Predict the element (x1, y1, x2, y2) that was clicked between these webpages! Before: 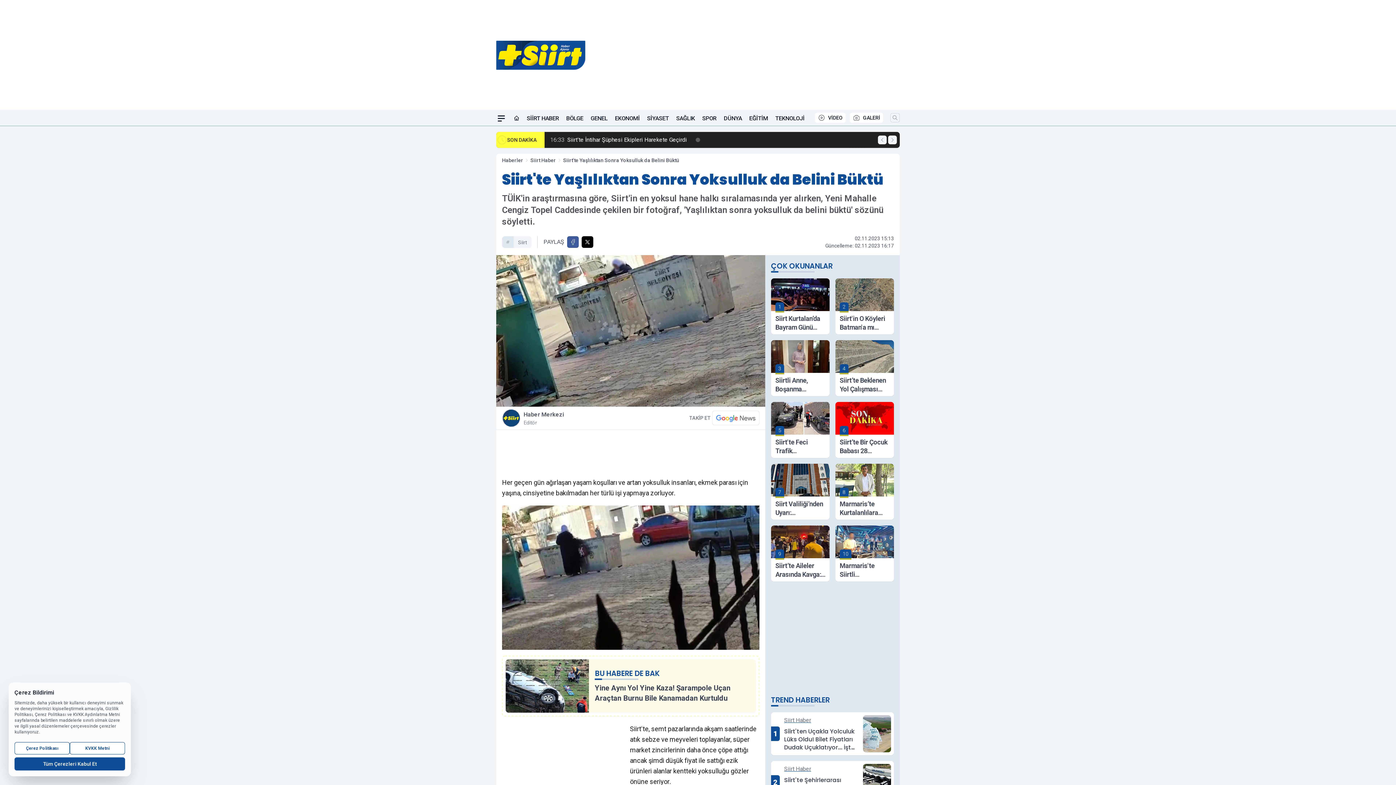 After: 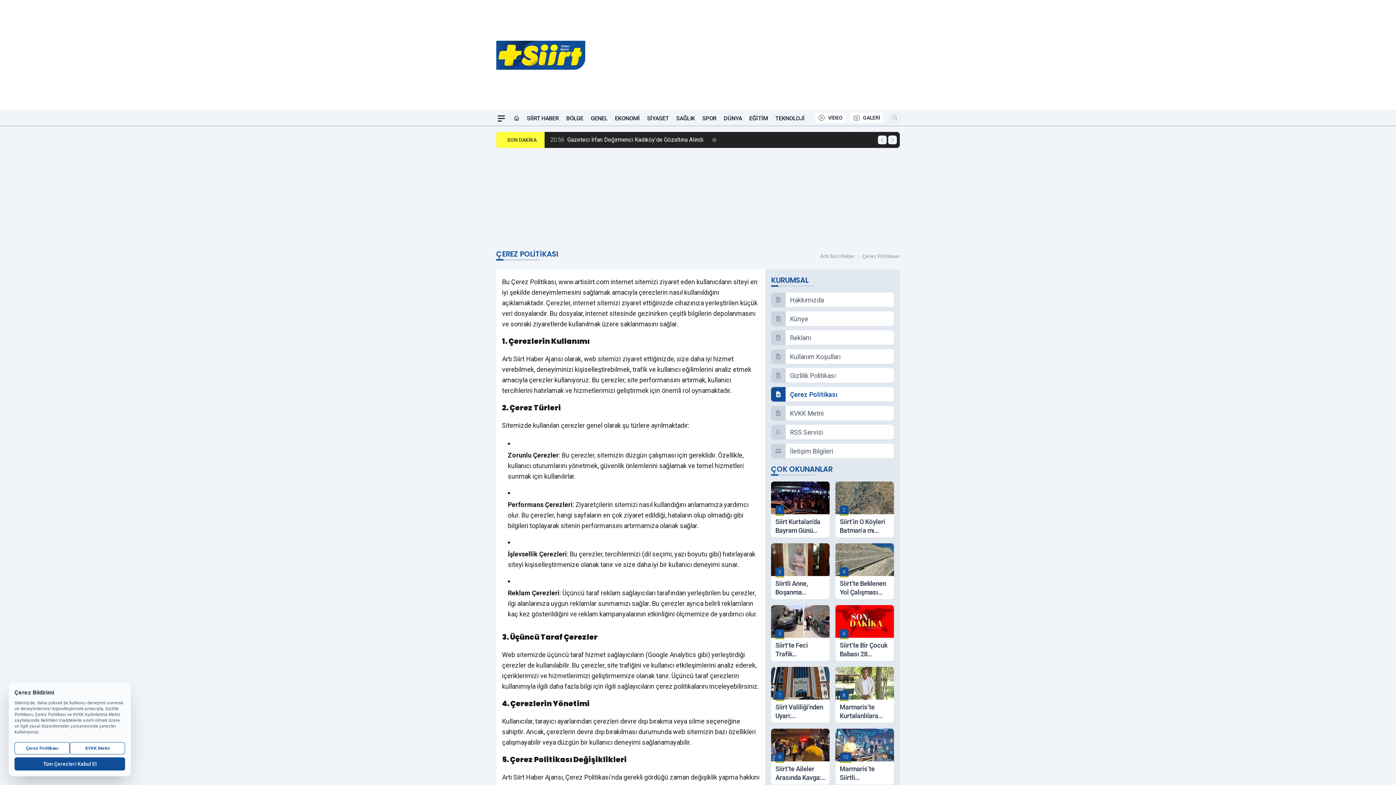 Action: label: Çerez Politikası bbox: (14, 742, 69, 754)